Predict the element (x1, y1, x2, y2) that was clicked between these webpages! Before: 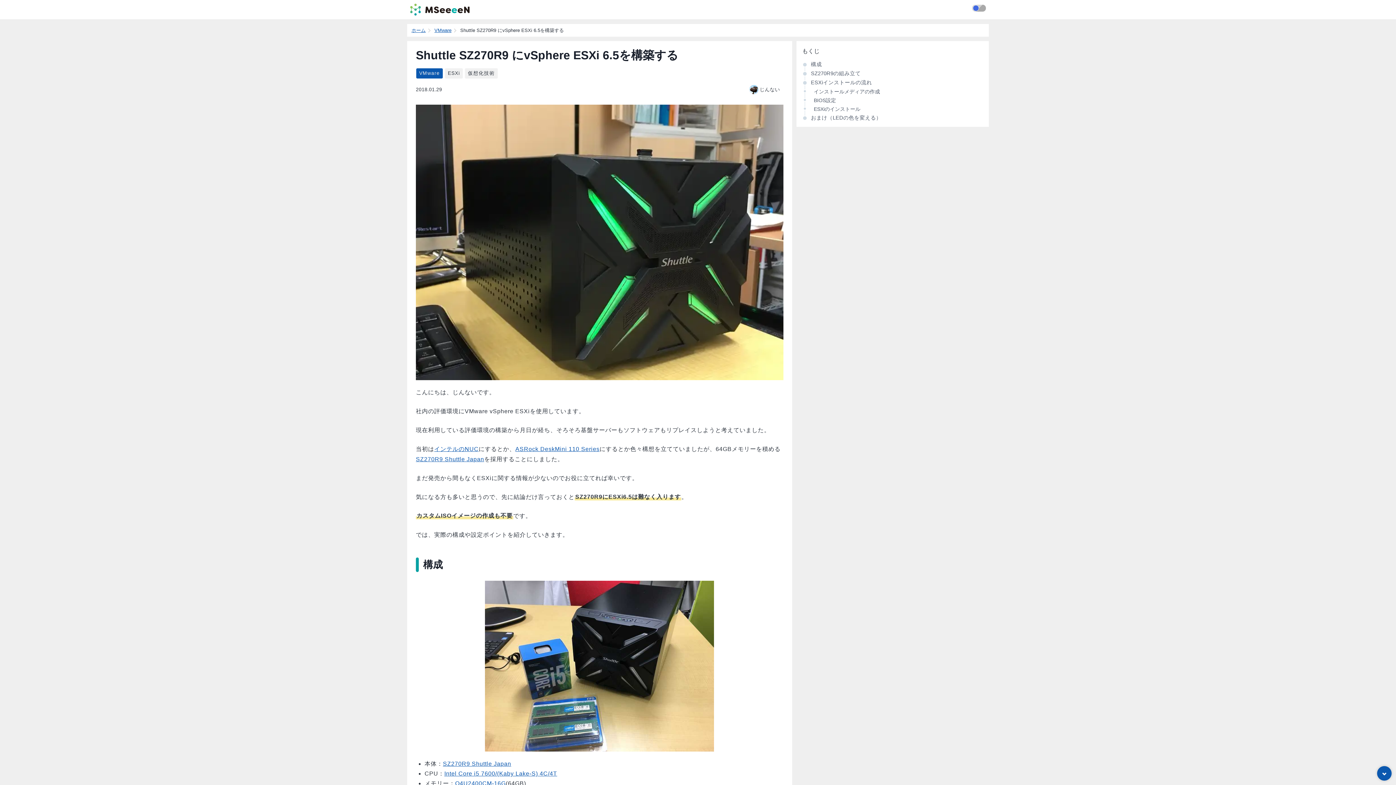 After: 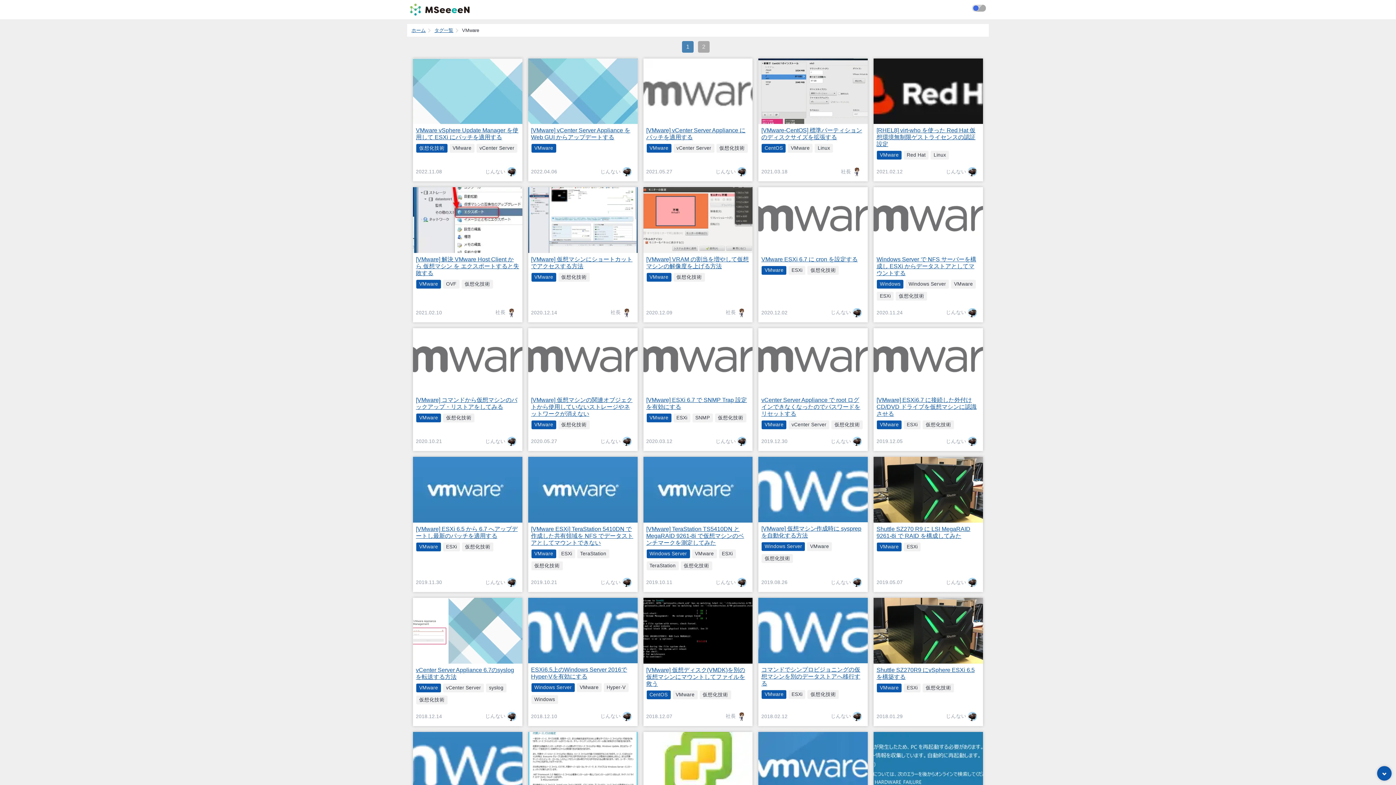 Action: bbox: (416, 68, 443, 78) label: VMware